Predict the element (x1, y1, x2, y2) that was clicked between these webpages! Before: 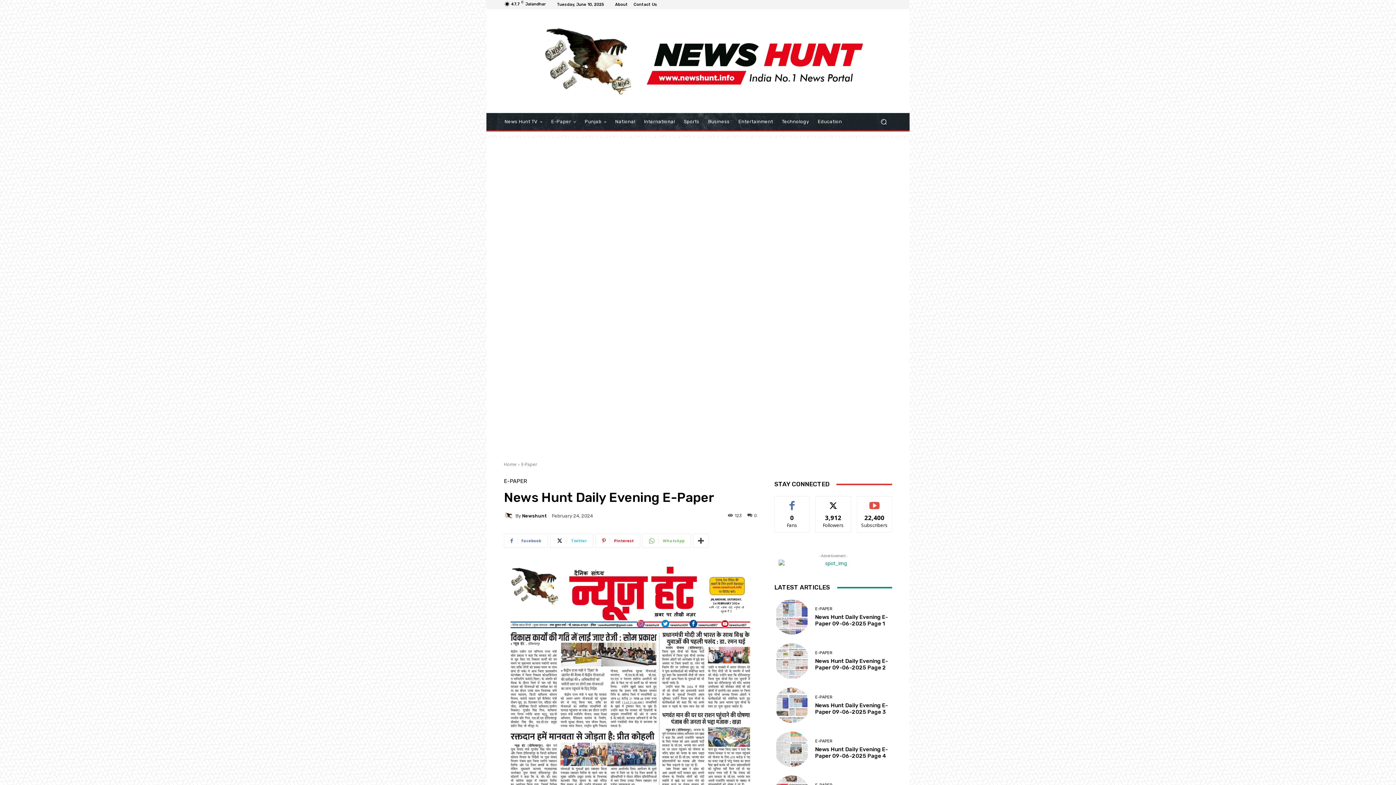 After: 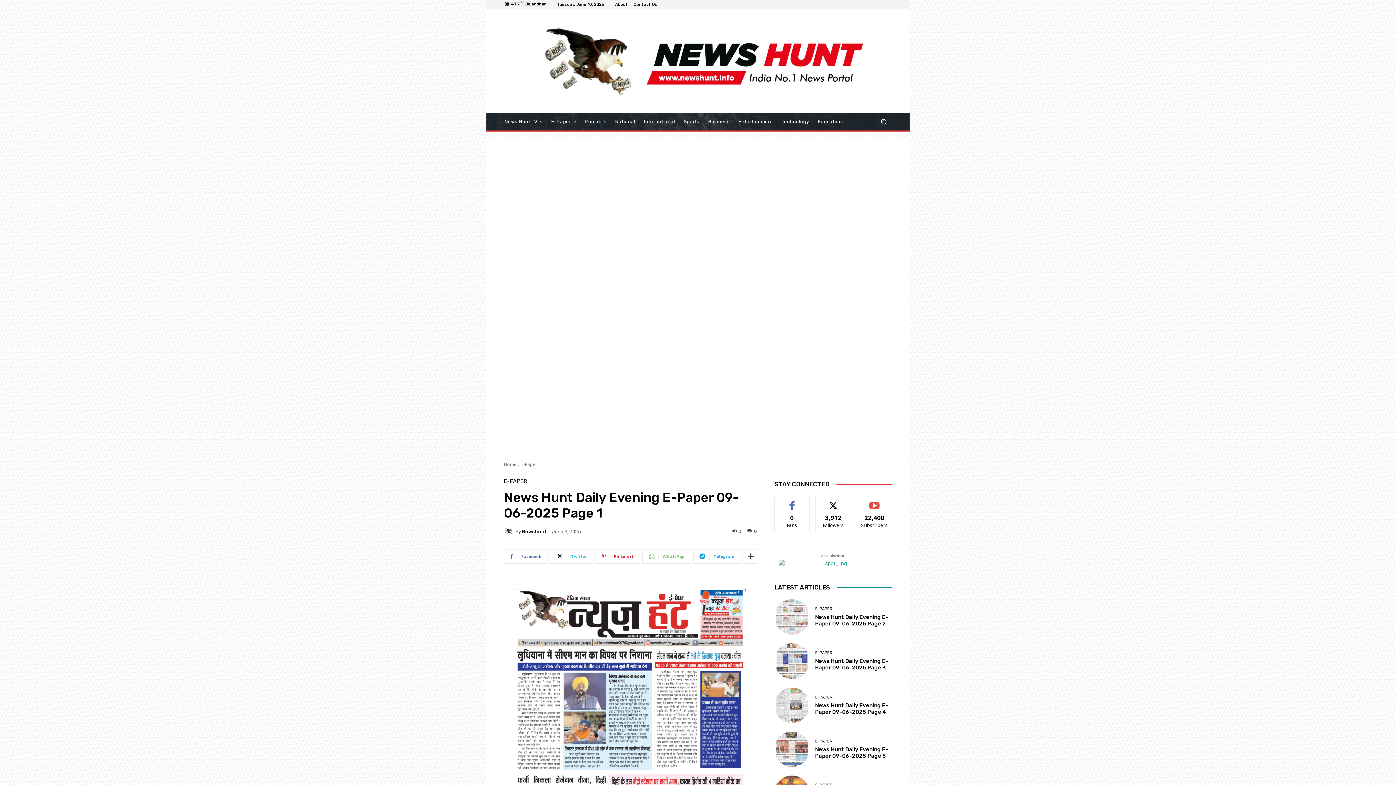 Action: bbox: (774, 599, 809, 635)